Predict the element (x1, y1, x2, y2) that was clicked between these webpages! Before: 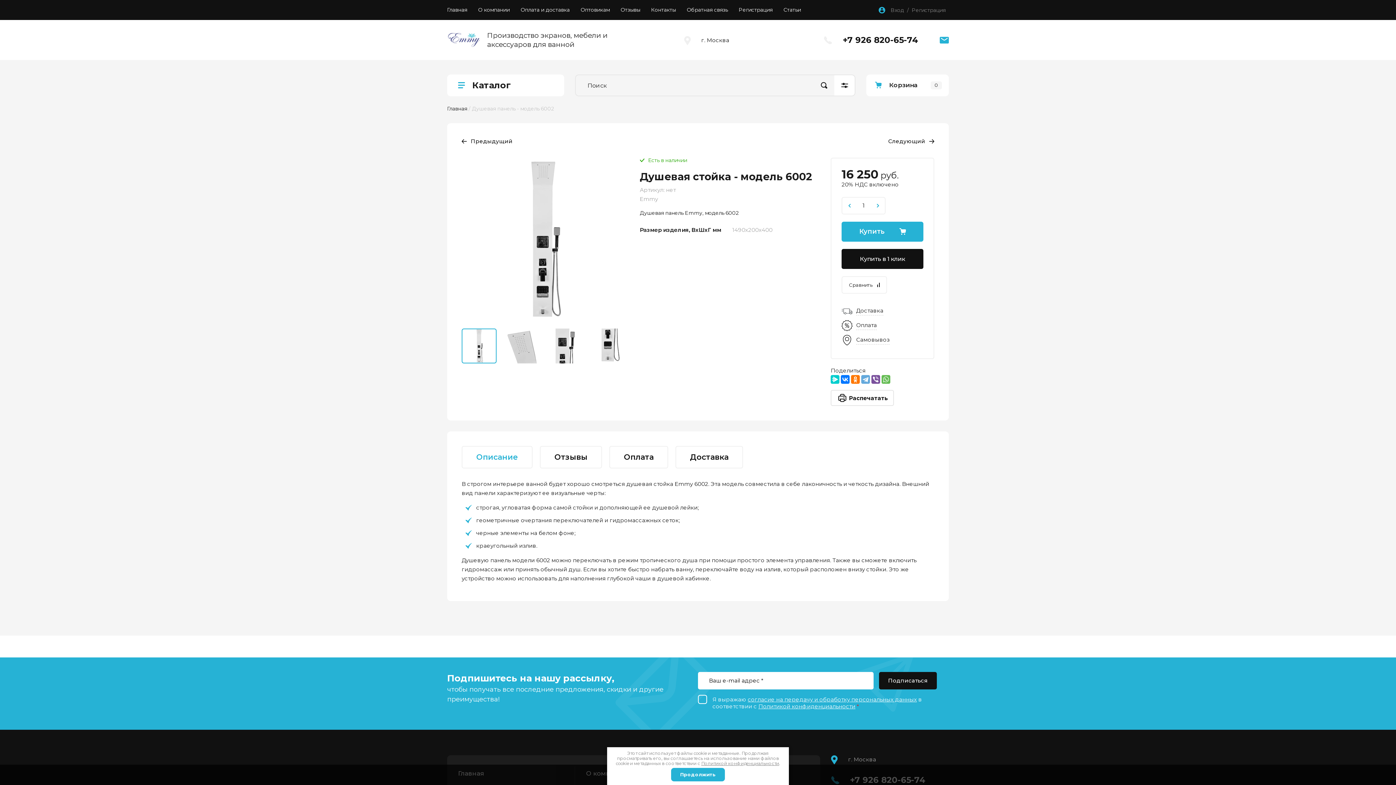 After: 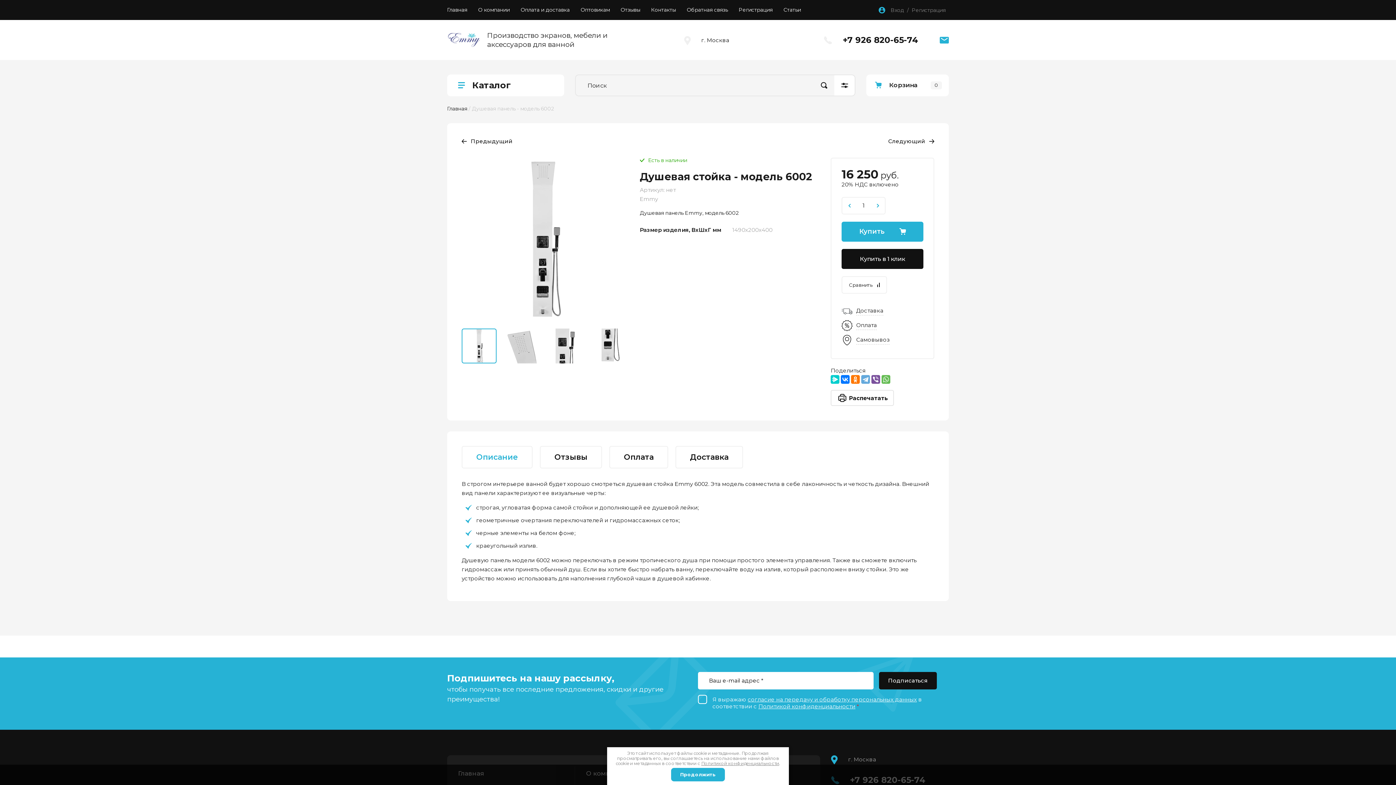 Action: label: Описание bbox: (461, 446, 532, 468)